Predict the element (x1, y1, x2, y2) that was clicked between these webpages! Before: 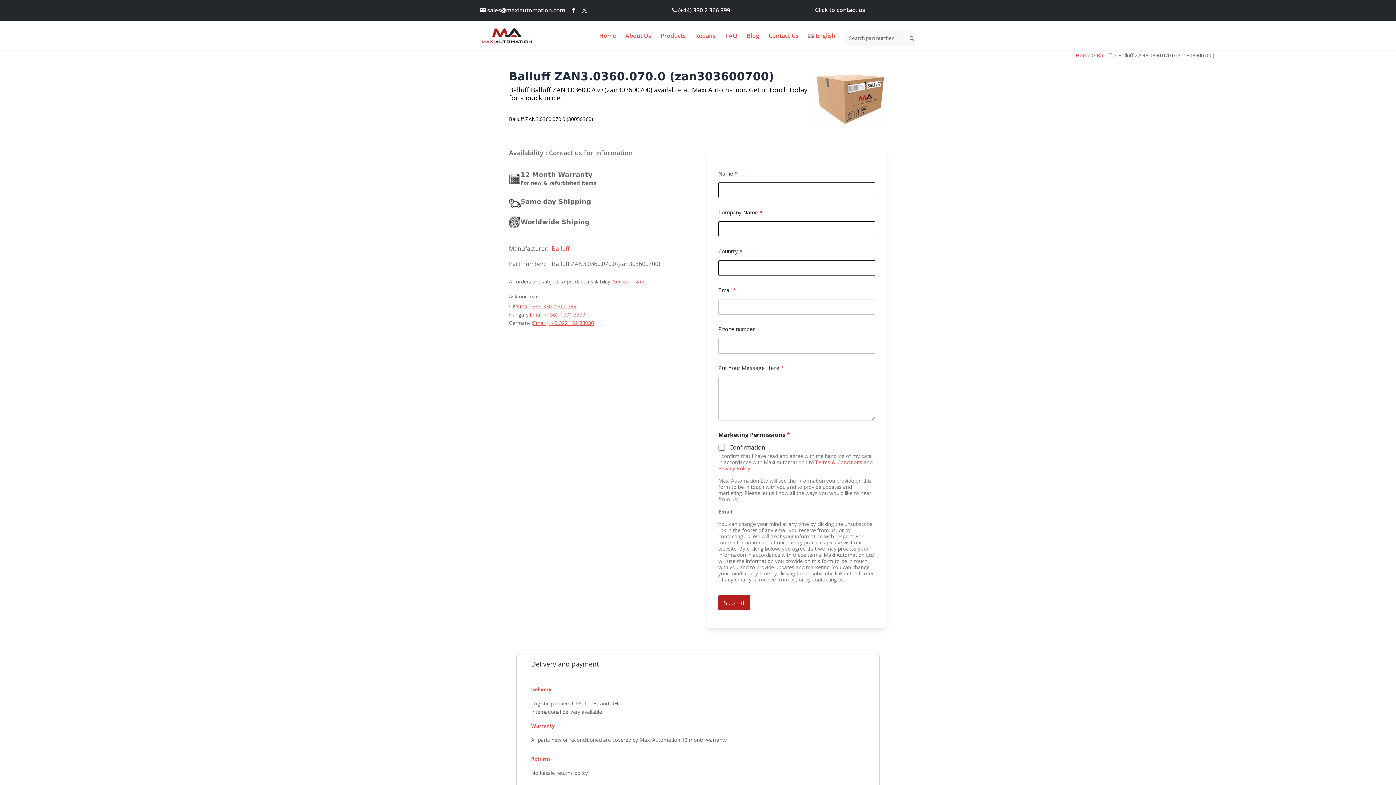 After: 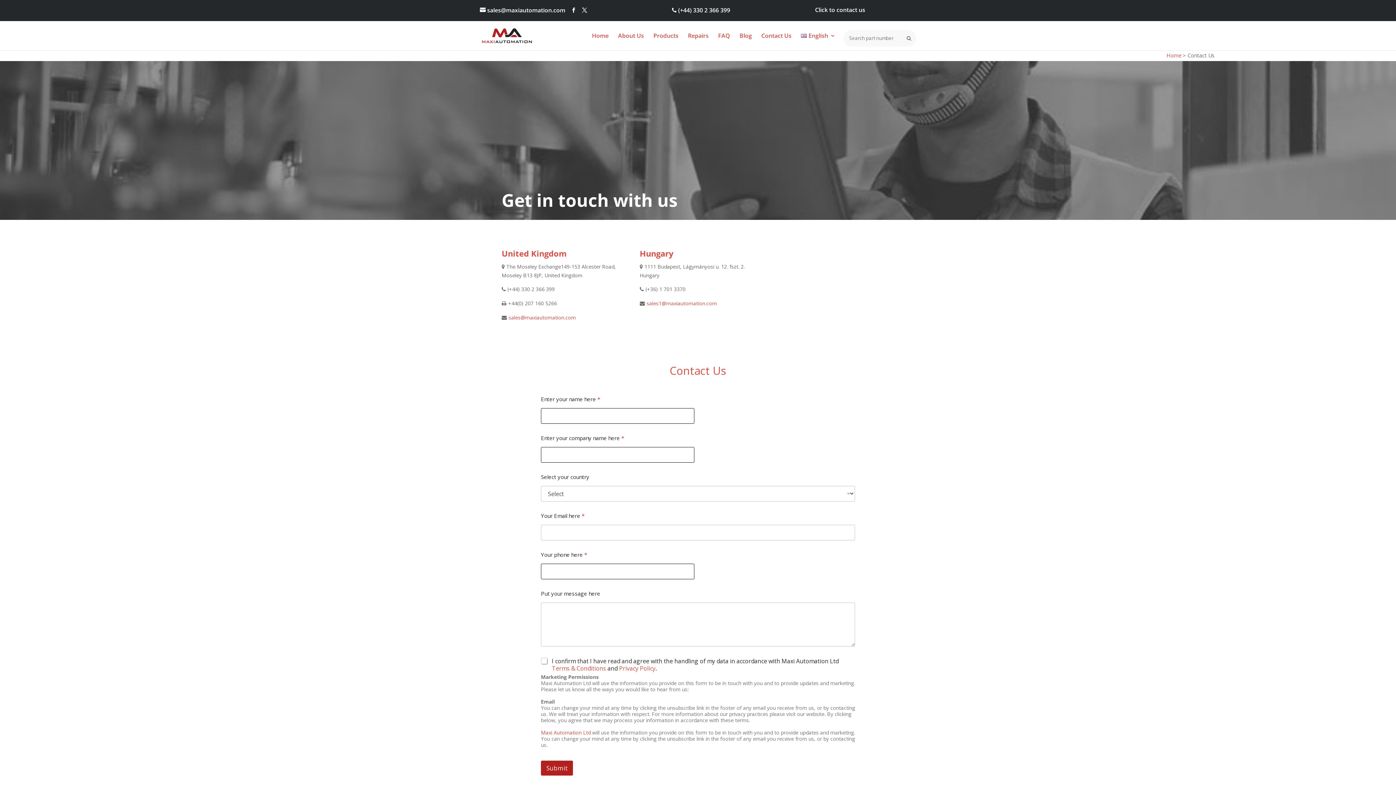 Action: label: Contact Us bbox: (768, 33, 798, 50)